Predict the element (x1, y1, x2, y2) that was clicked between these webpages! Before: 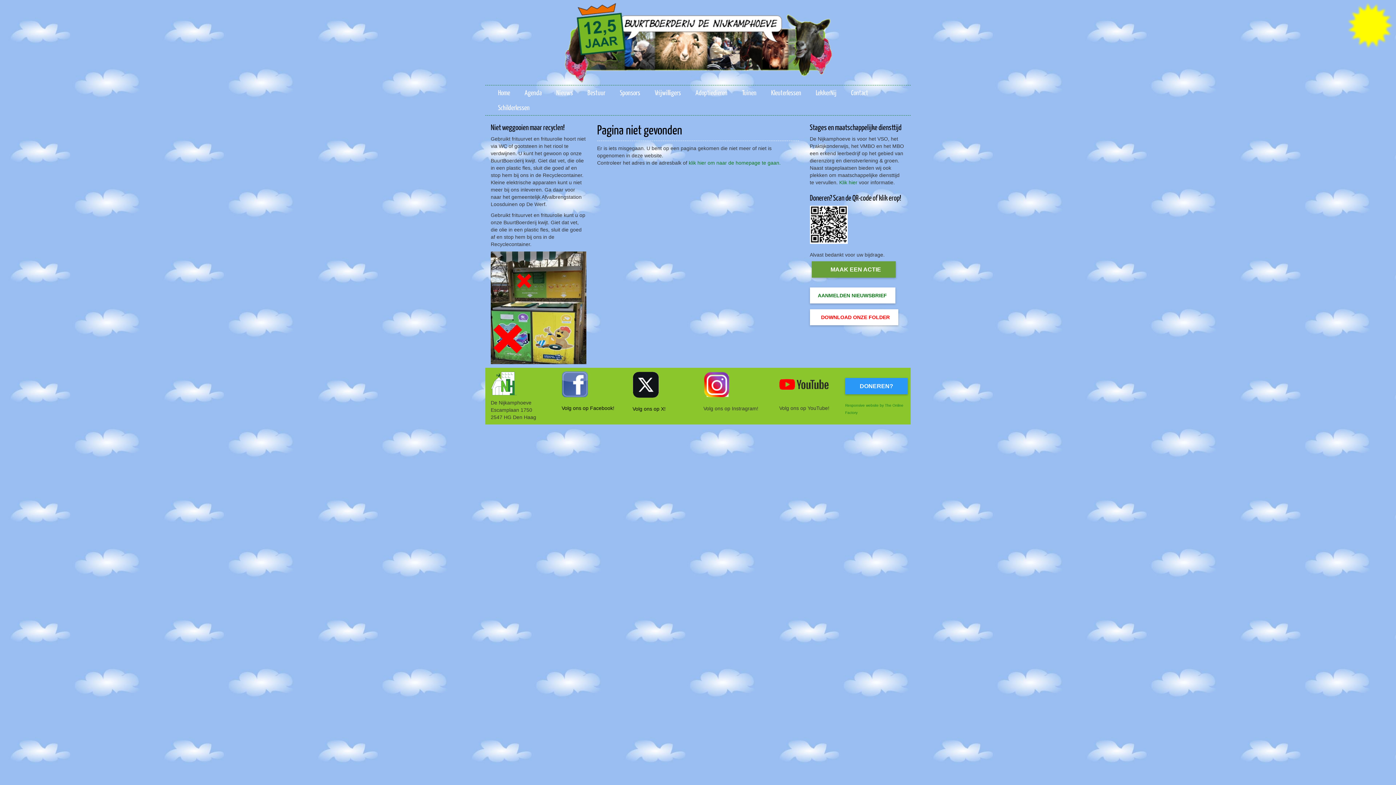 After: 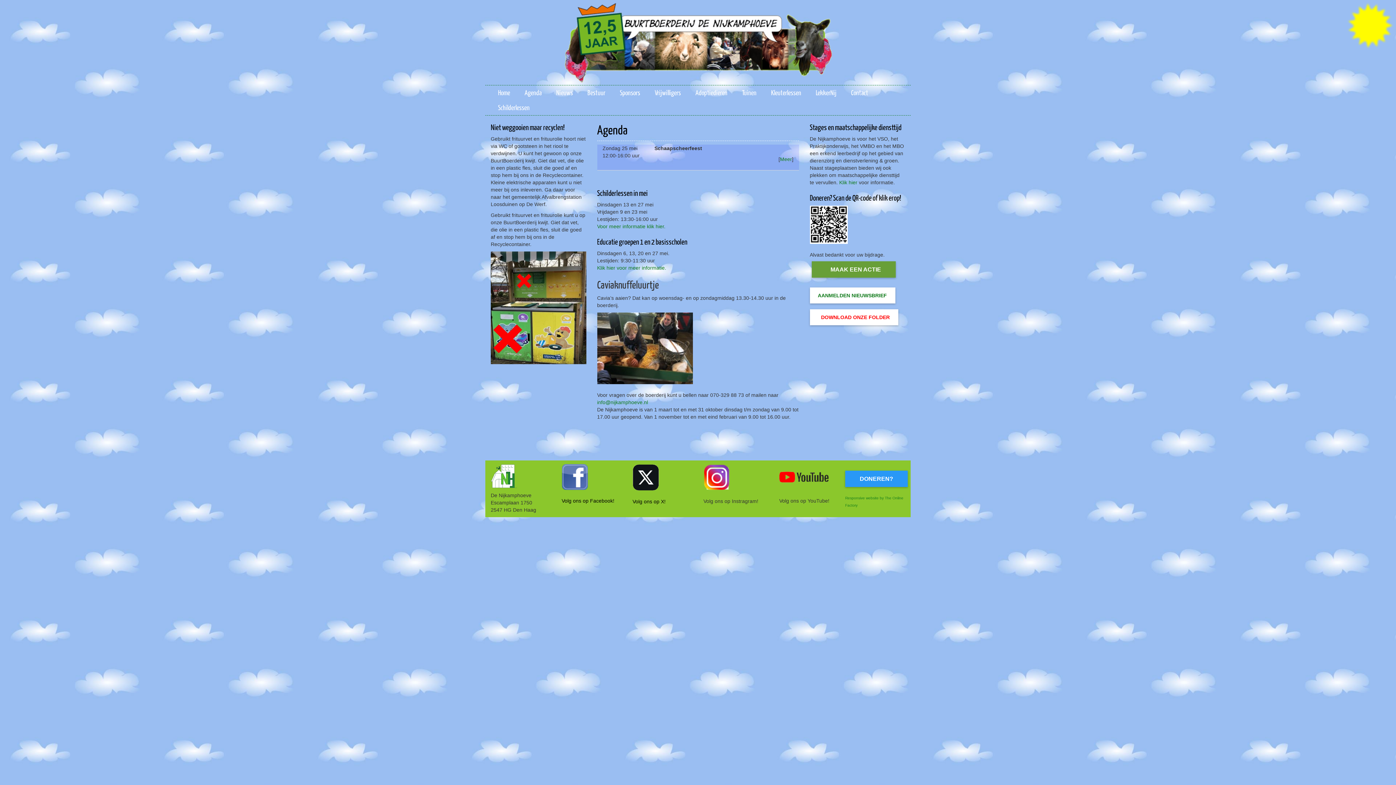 Action: bbox: (517, 85, 549, 100) label: Agenda